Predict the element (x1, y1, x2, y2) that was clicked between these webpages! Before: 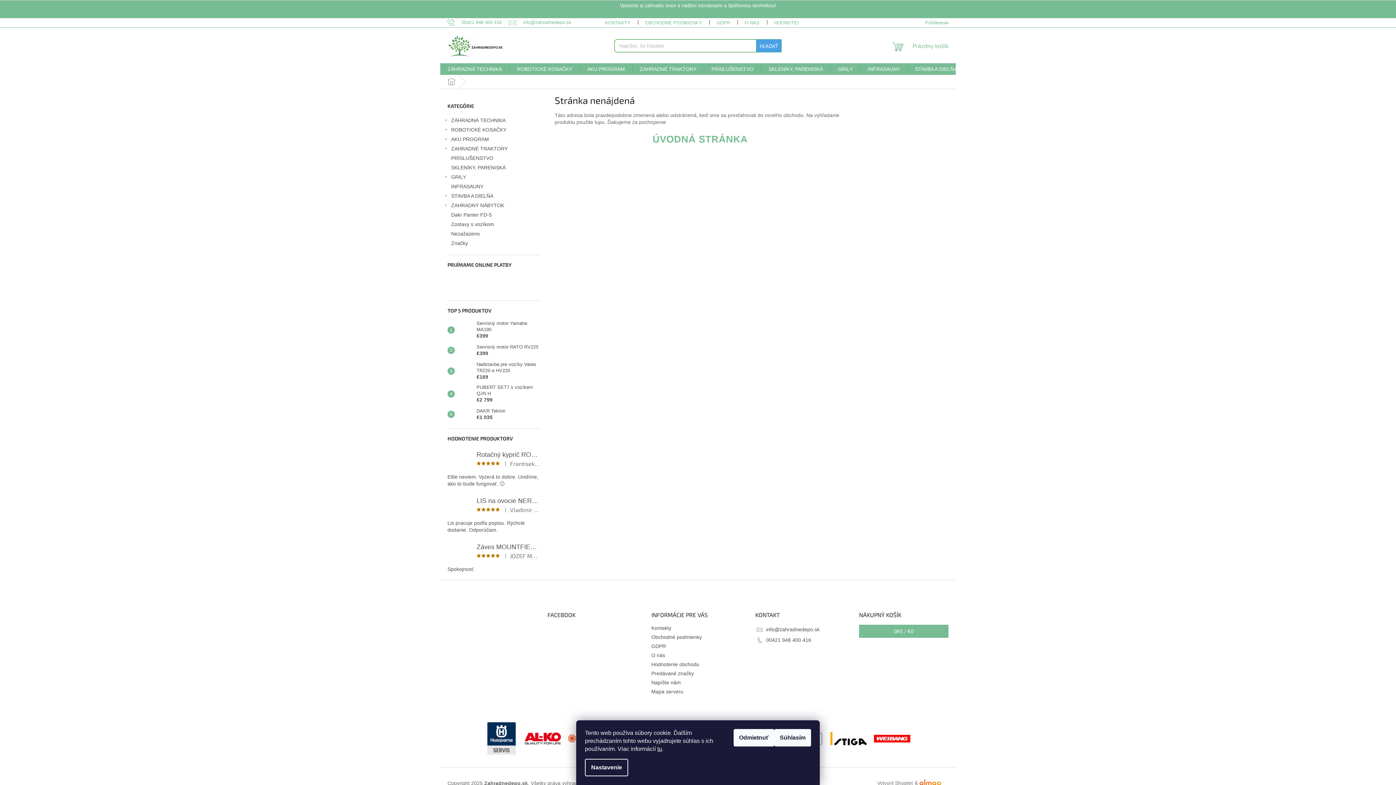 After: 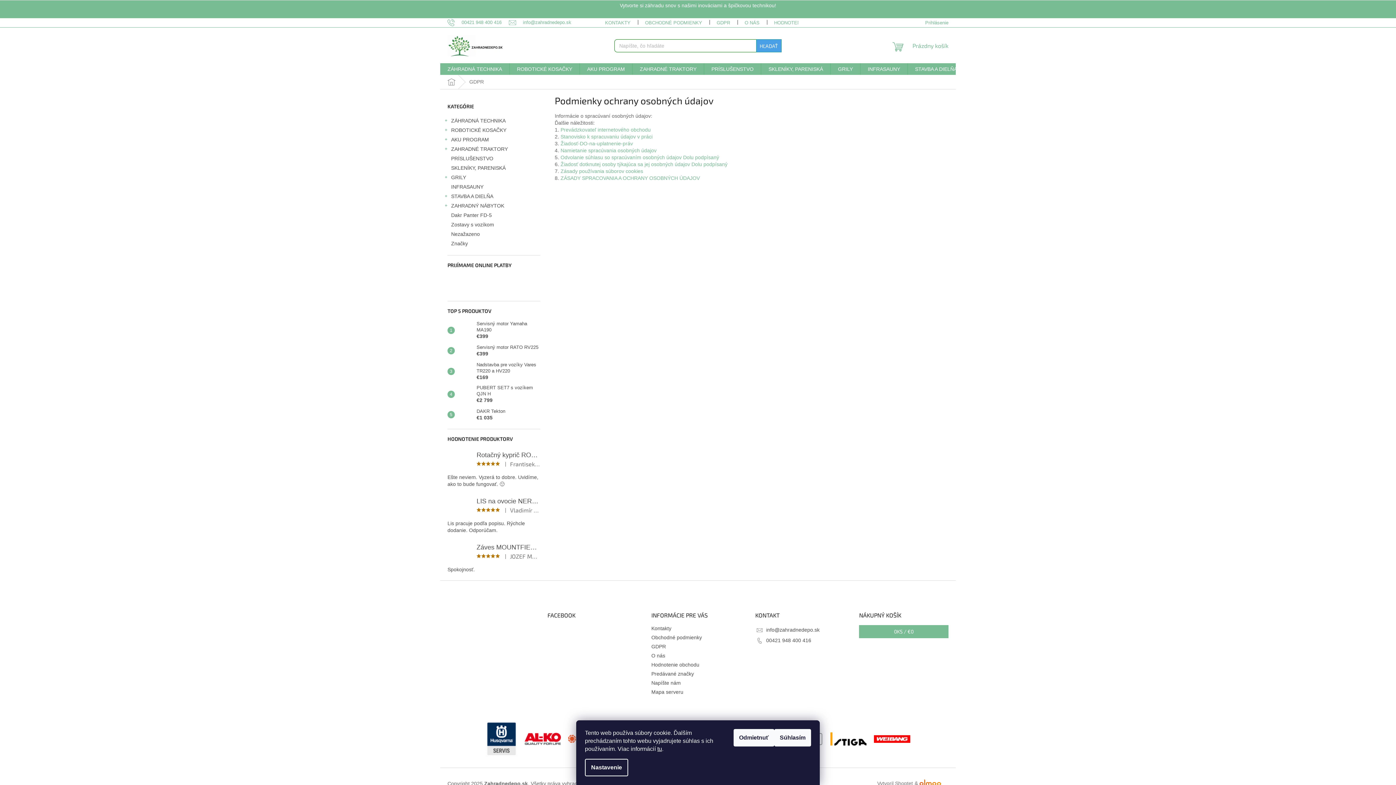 Action: bbox: (709, 18, 737, 27) label: GDPR